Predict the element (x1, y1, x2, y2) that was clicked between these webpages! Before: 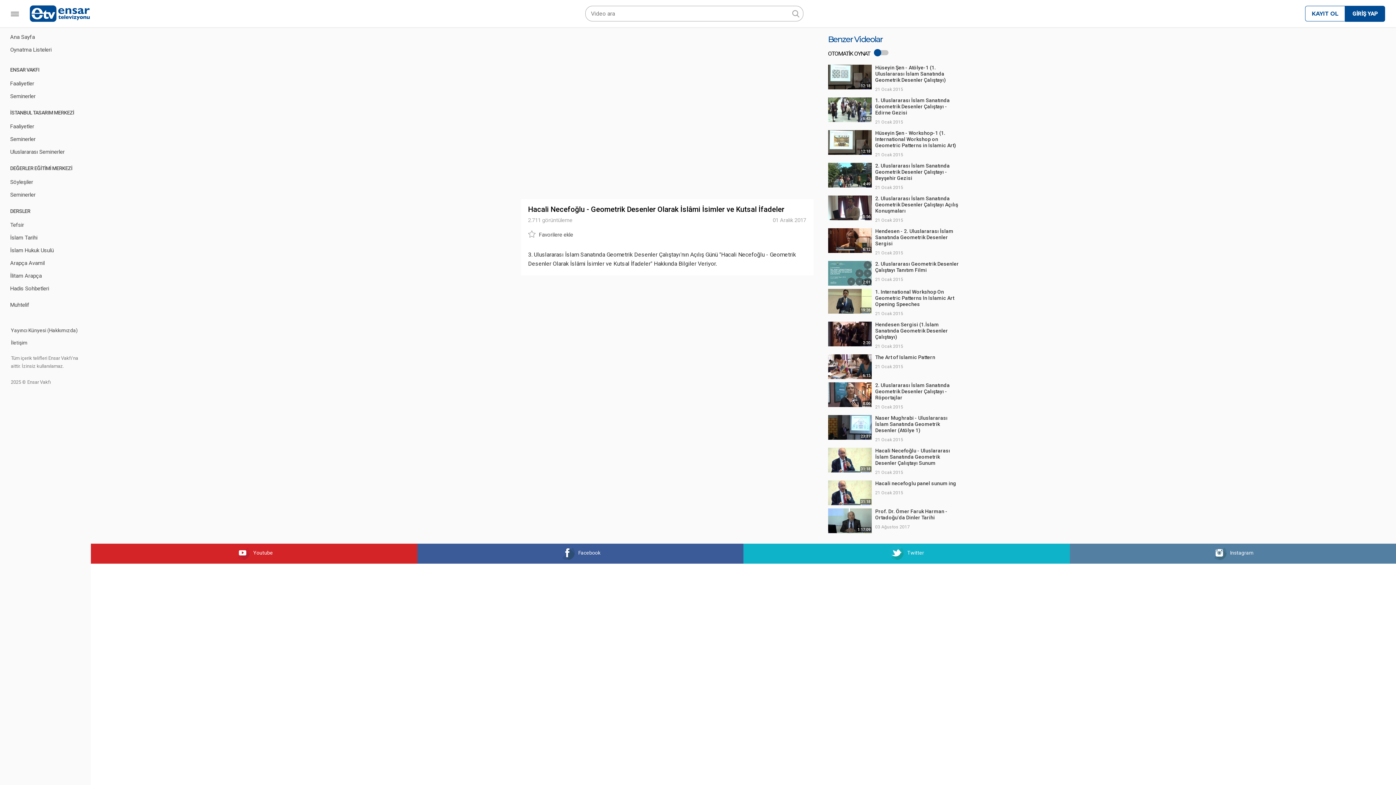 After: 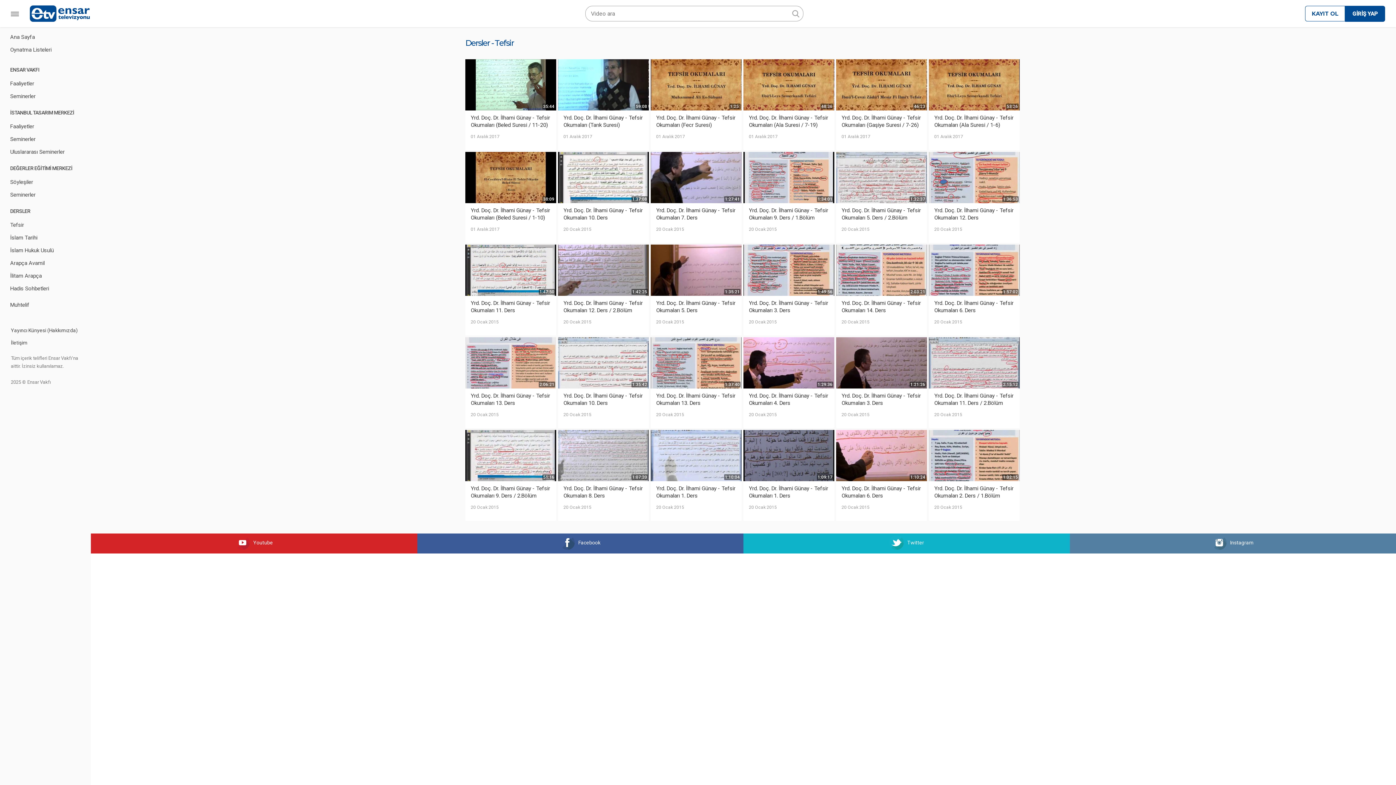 Action: label: Tefsir bbox: (3, 218, 87, 231)